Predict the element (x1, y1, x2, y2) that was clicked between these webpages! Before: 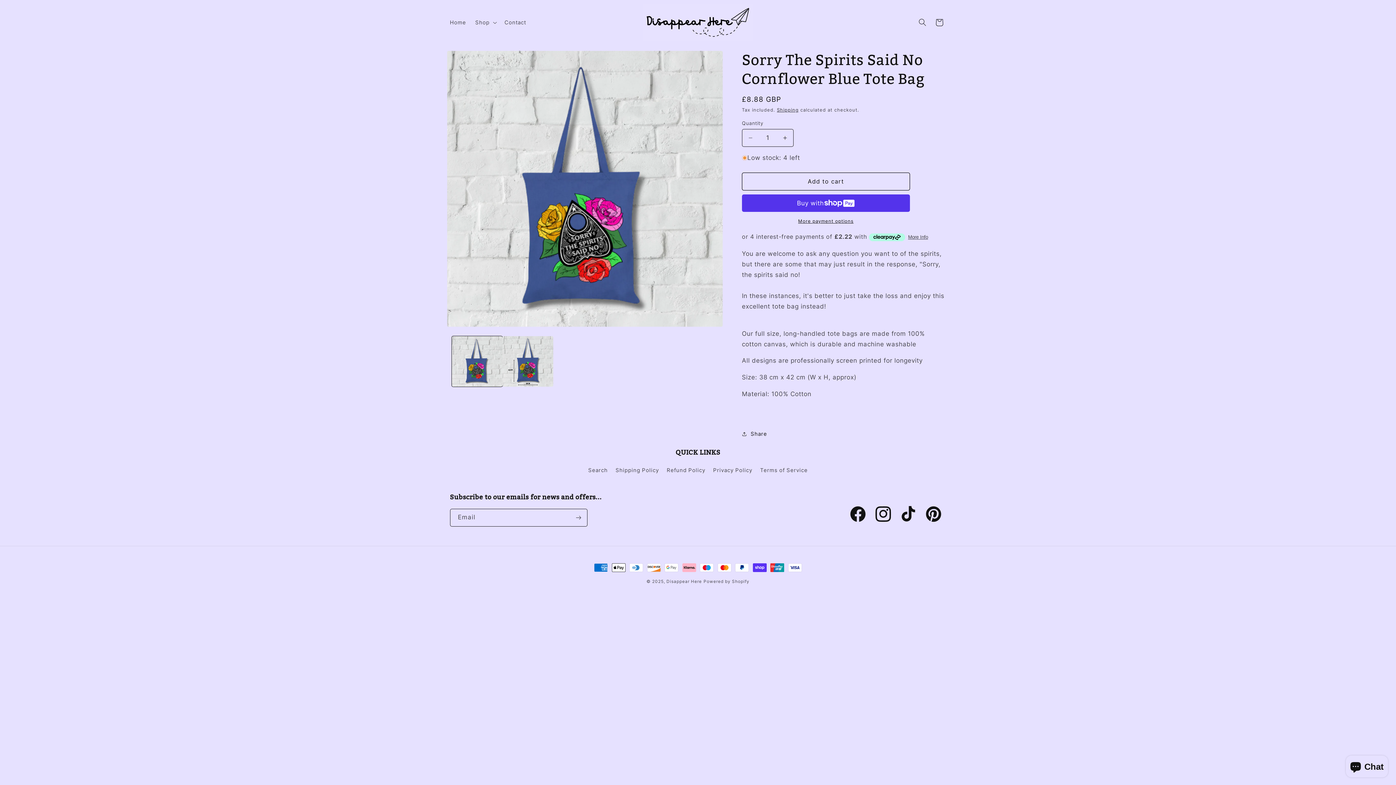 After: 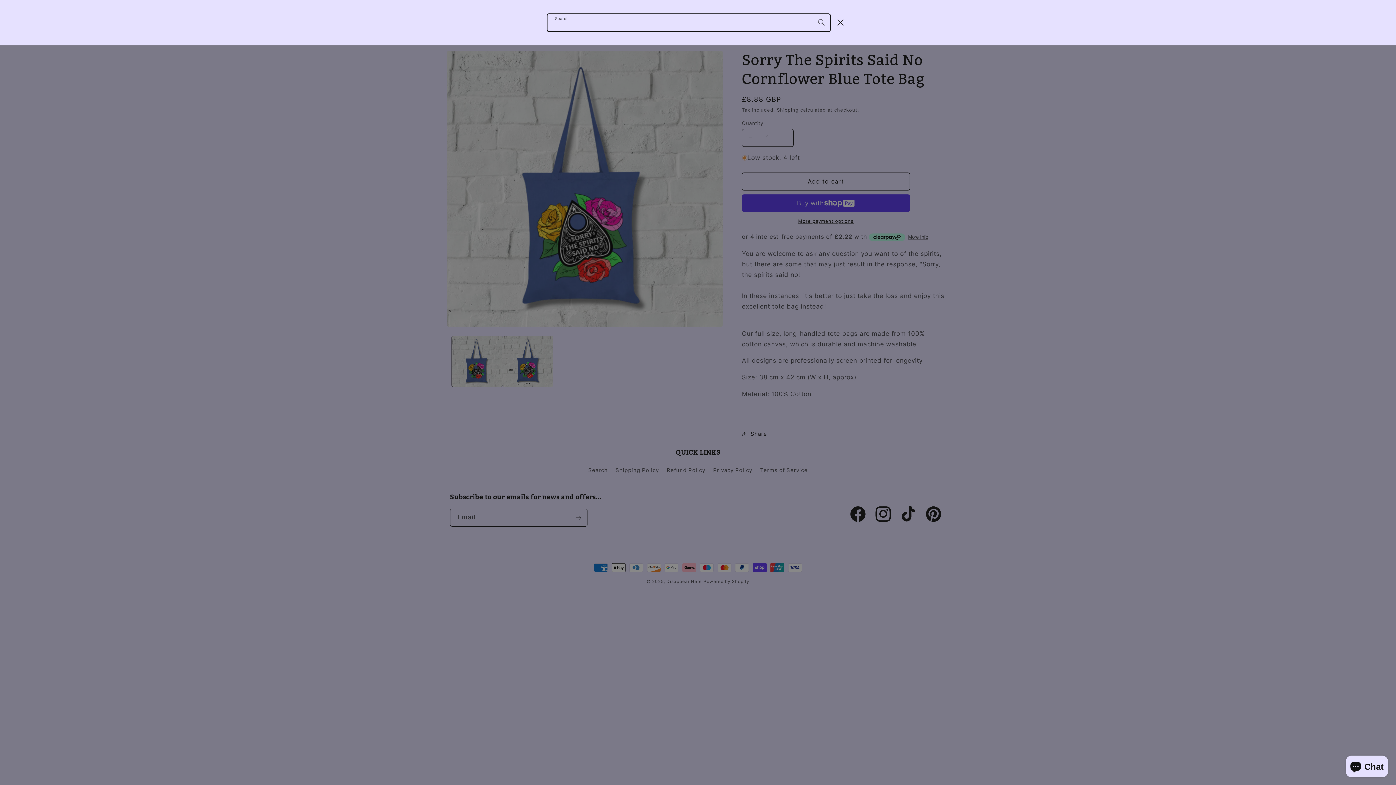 Action: bbox: (914, 14, 931, 30) label: Search